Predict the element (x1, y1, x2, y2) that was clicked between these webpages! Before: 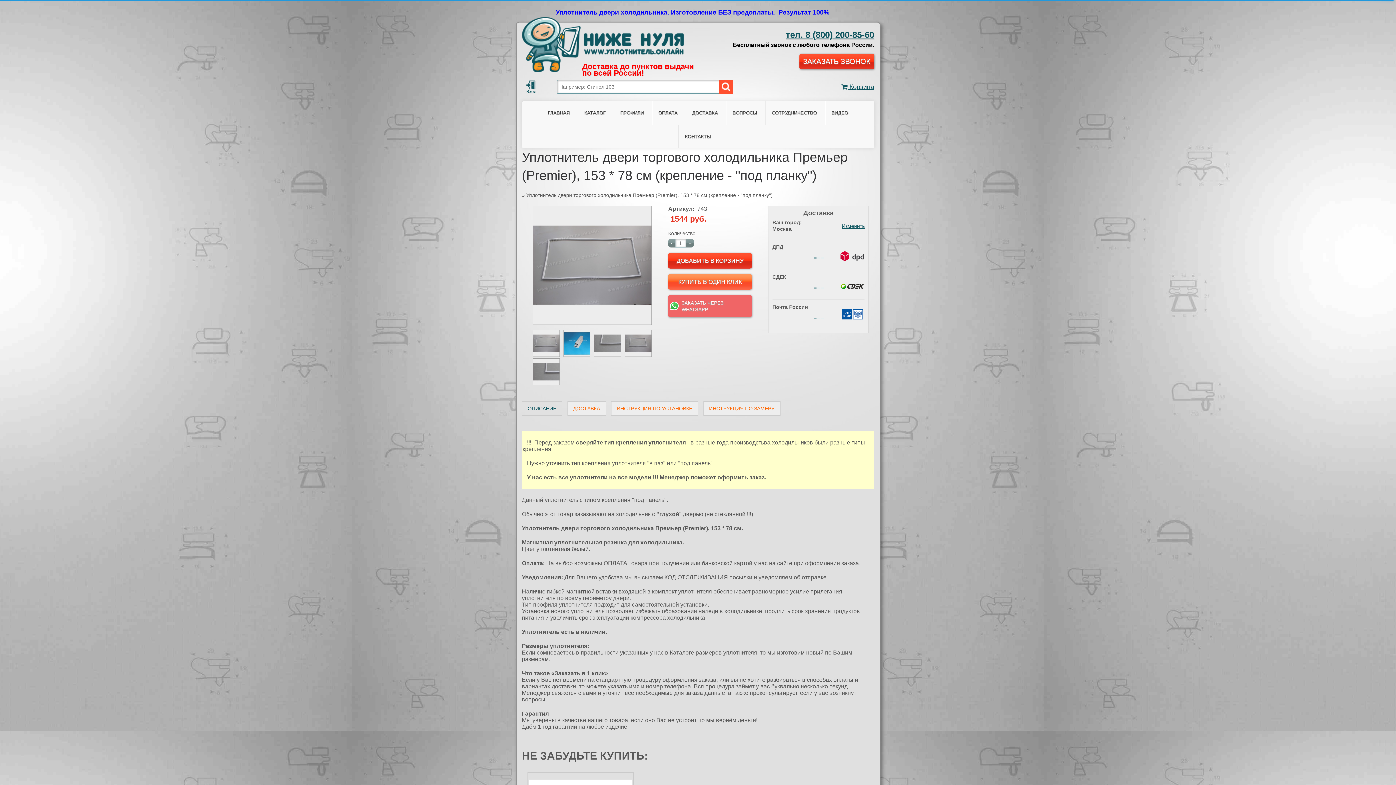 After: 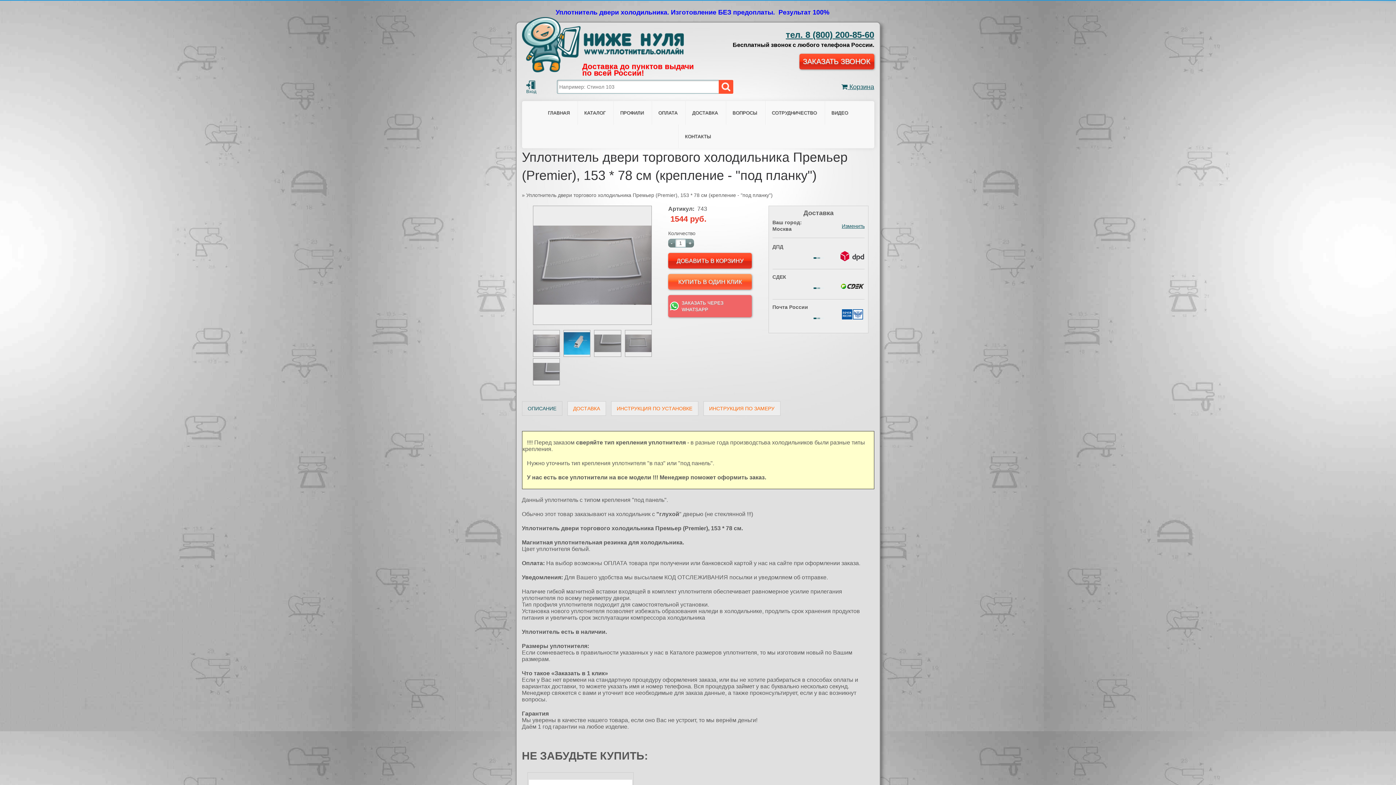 Action: label: ОПИСАНИЕ bbox: (522, 401, 562, 416)